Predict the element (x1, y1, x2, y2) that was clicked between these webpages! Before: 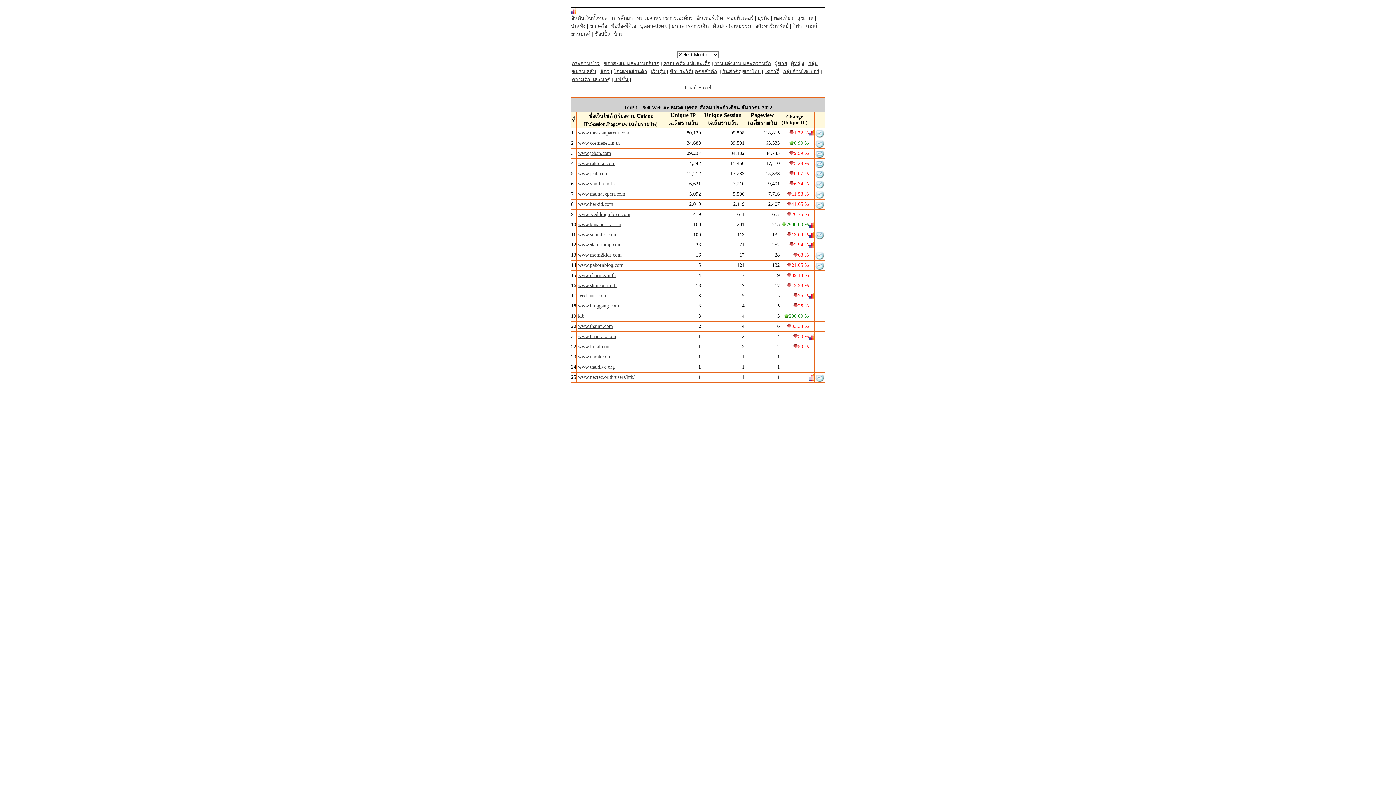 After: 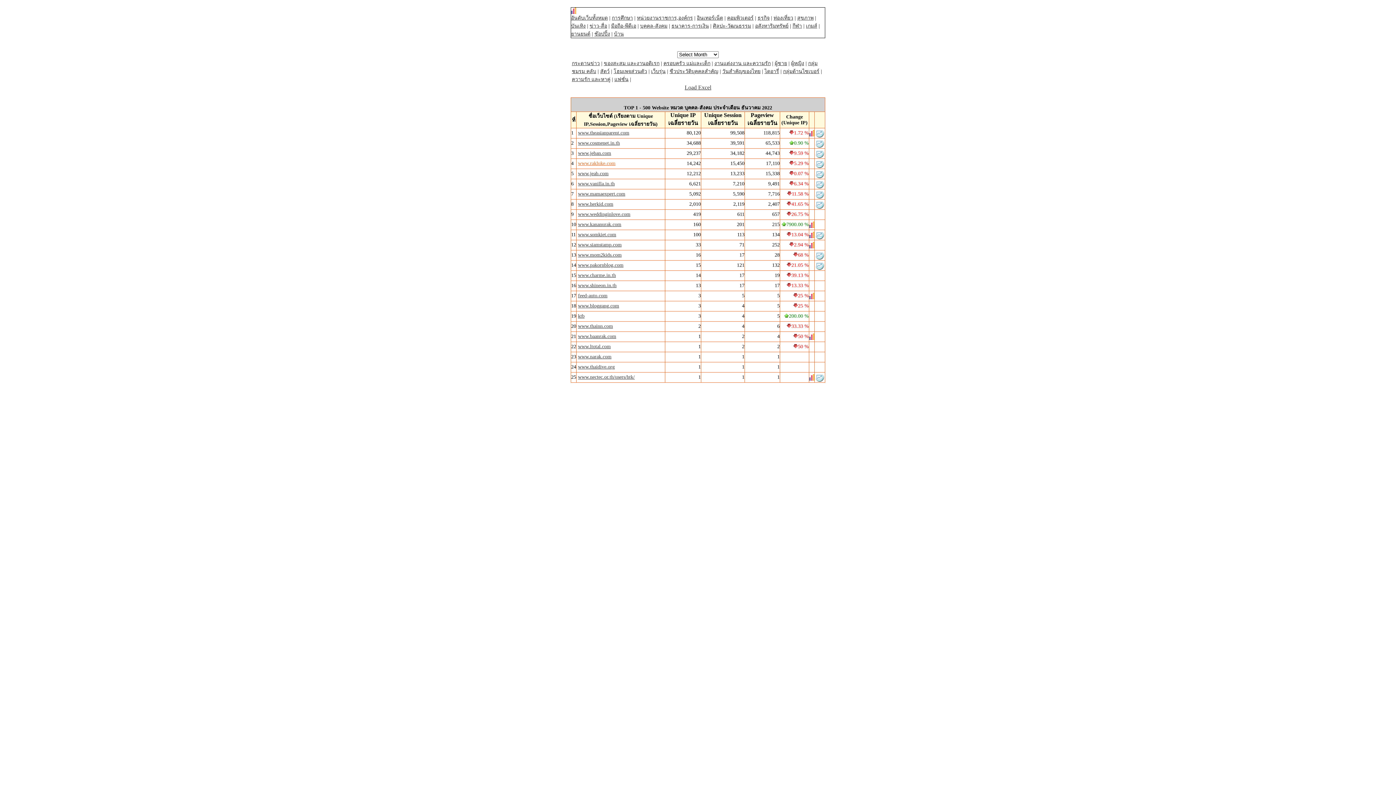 Action: label: www.rakluke.com bbox: (578, 160, 615, 166)